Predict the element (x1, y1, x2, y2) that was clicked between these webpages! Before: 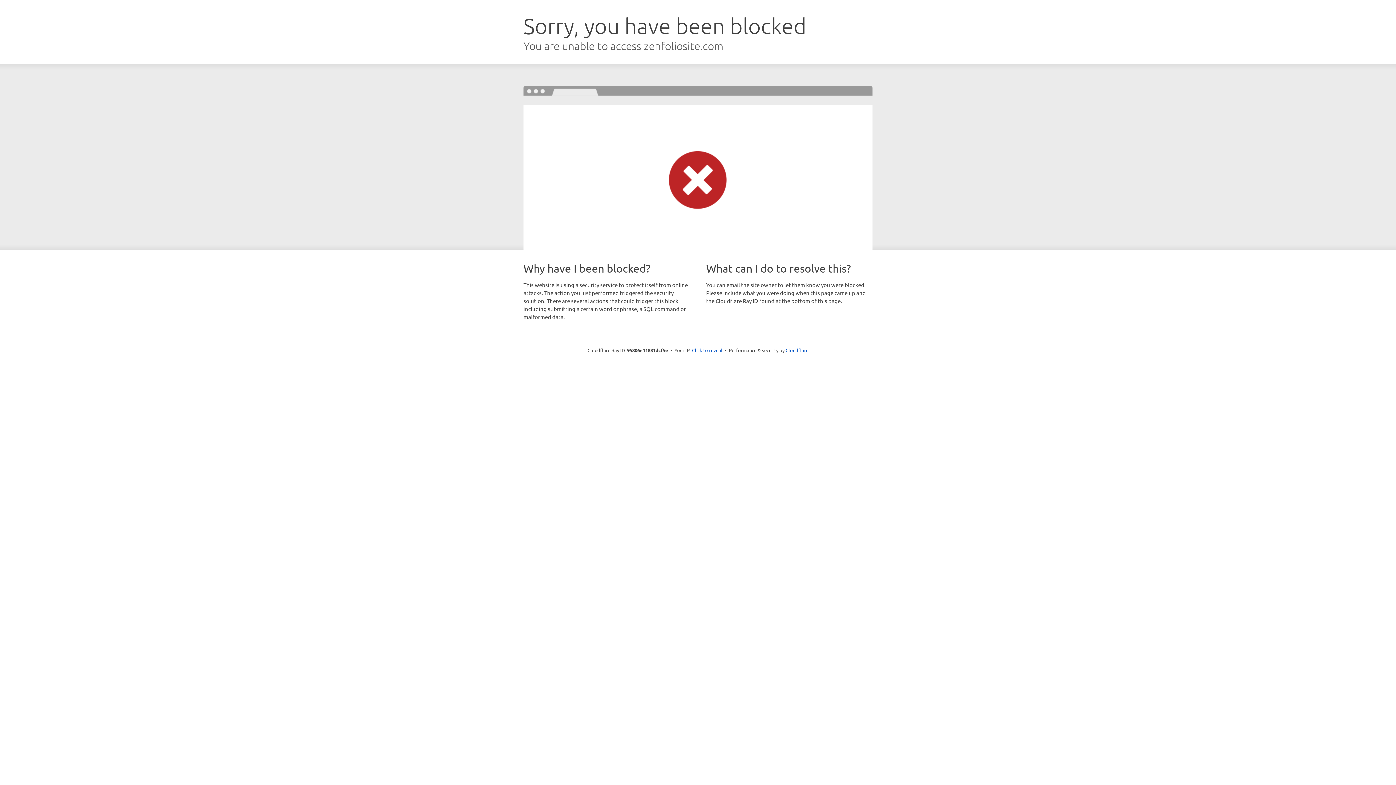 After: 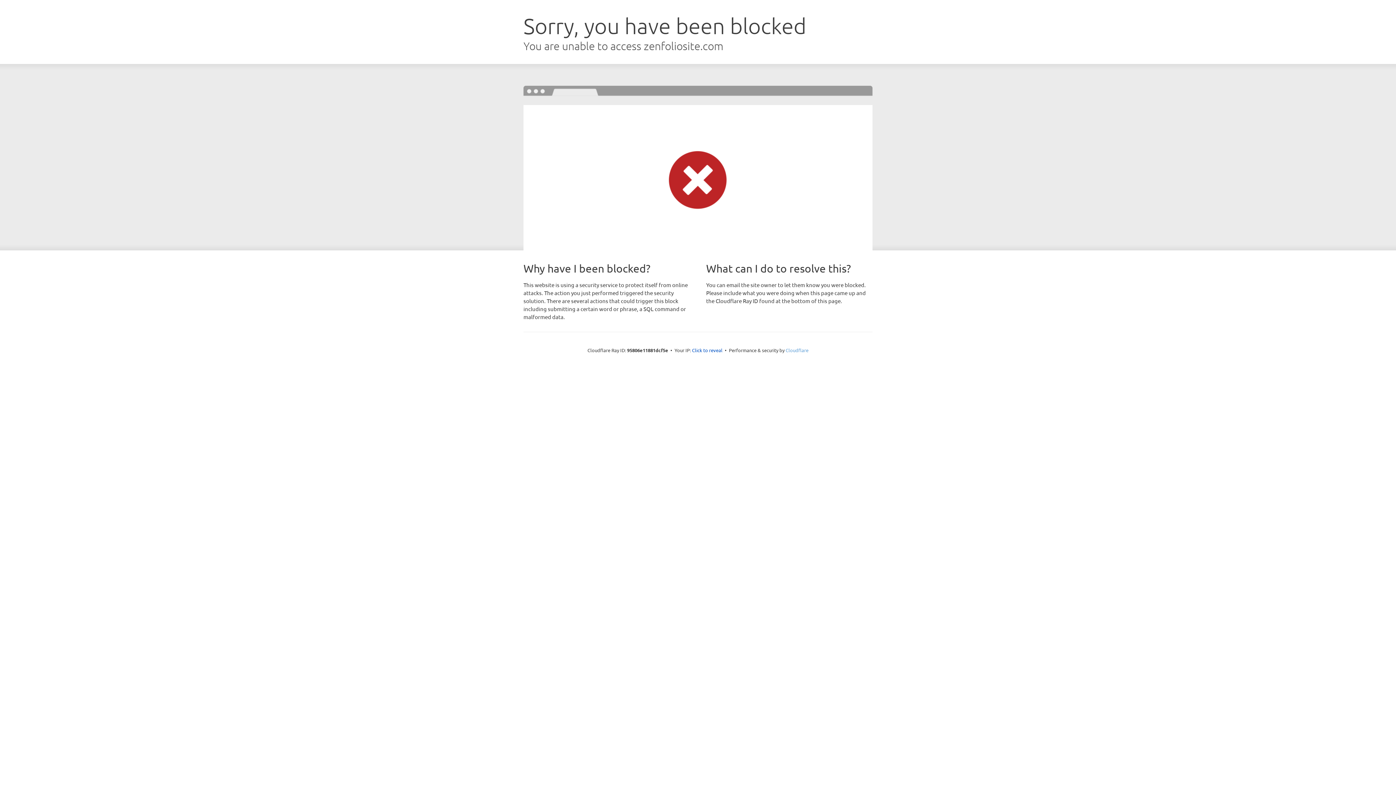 Action: label: Cloudflare bbox: (785, 347, 808, 353)